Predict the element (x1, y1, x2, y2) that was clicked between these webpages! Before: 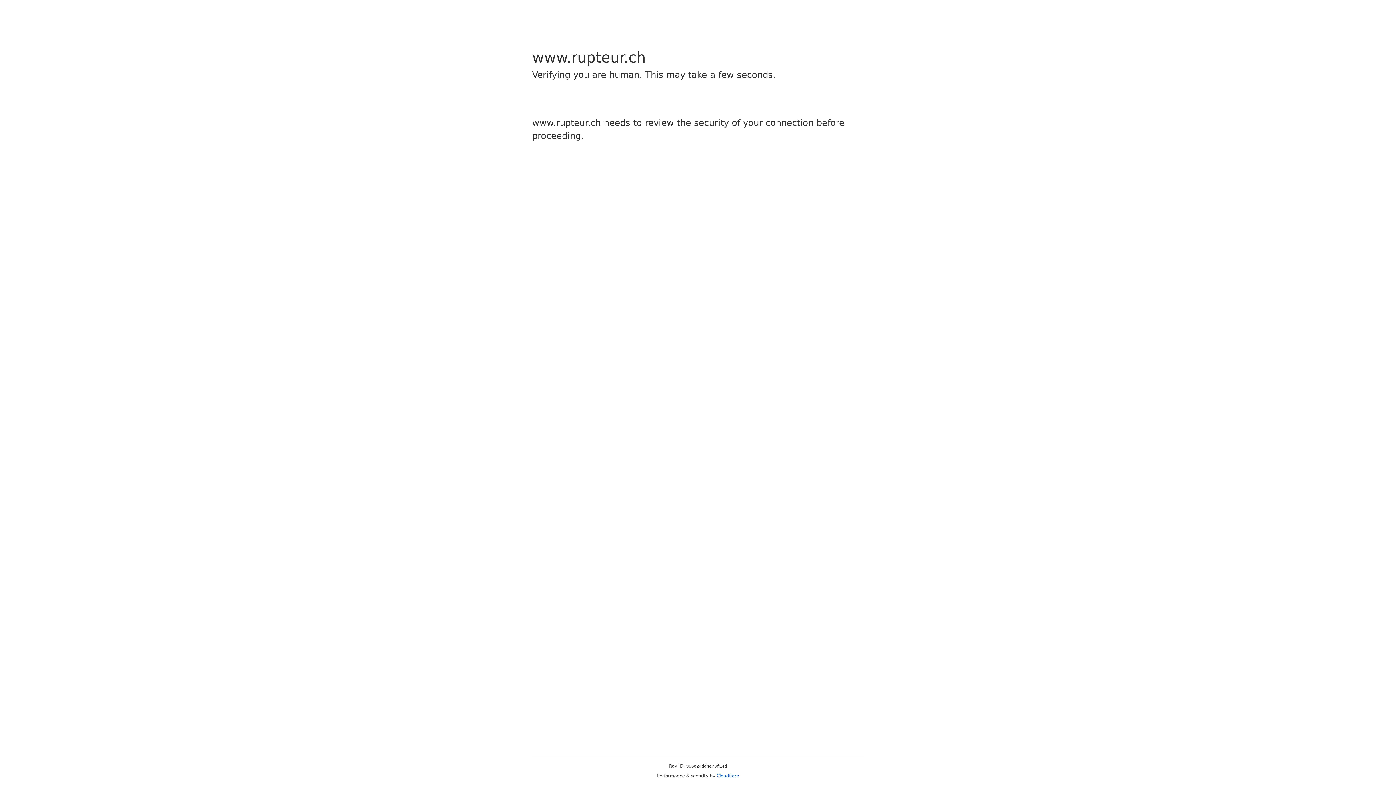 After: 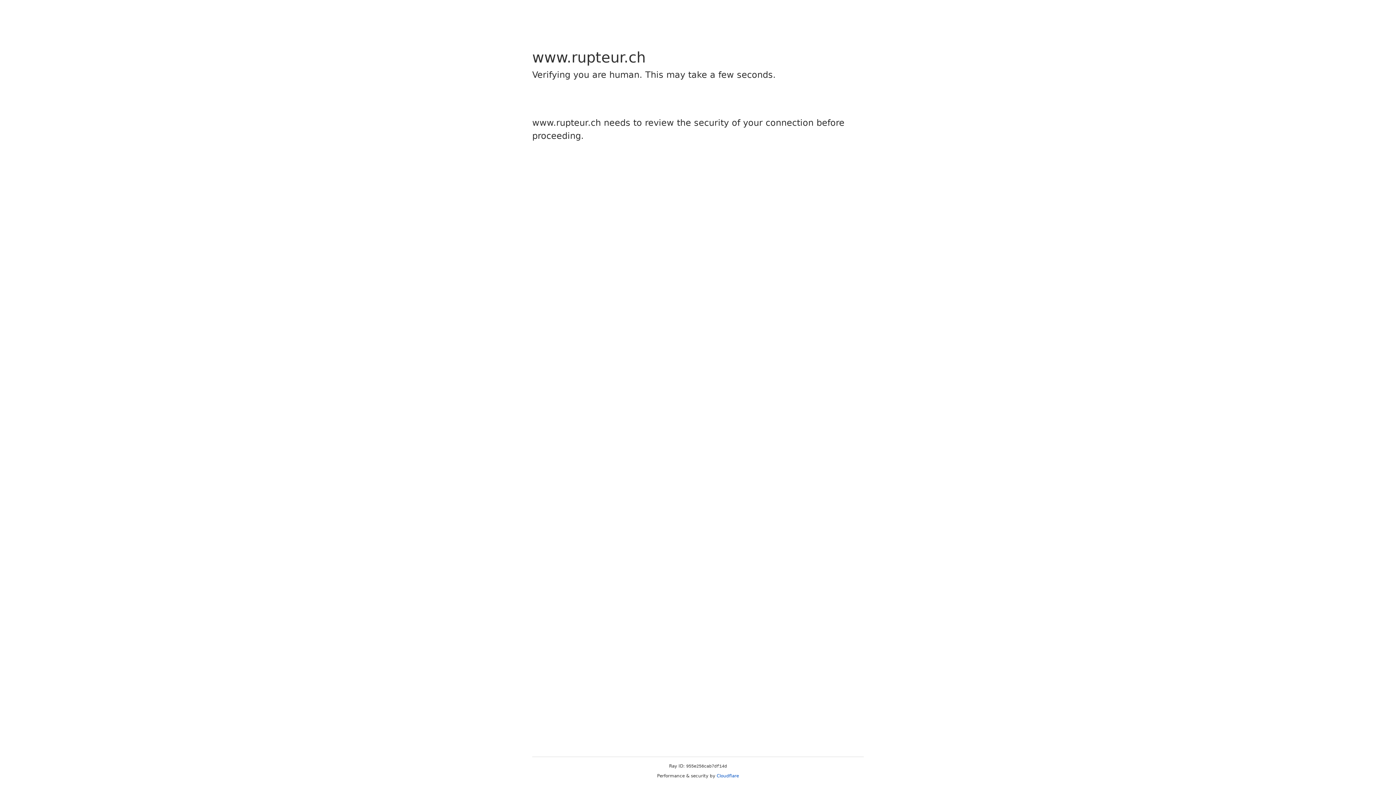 Action: label: Cloudflare bbox: (716, 773, 739, 778)